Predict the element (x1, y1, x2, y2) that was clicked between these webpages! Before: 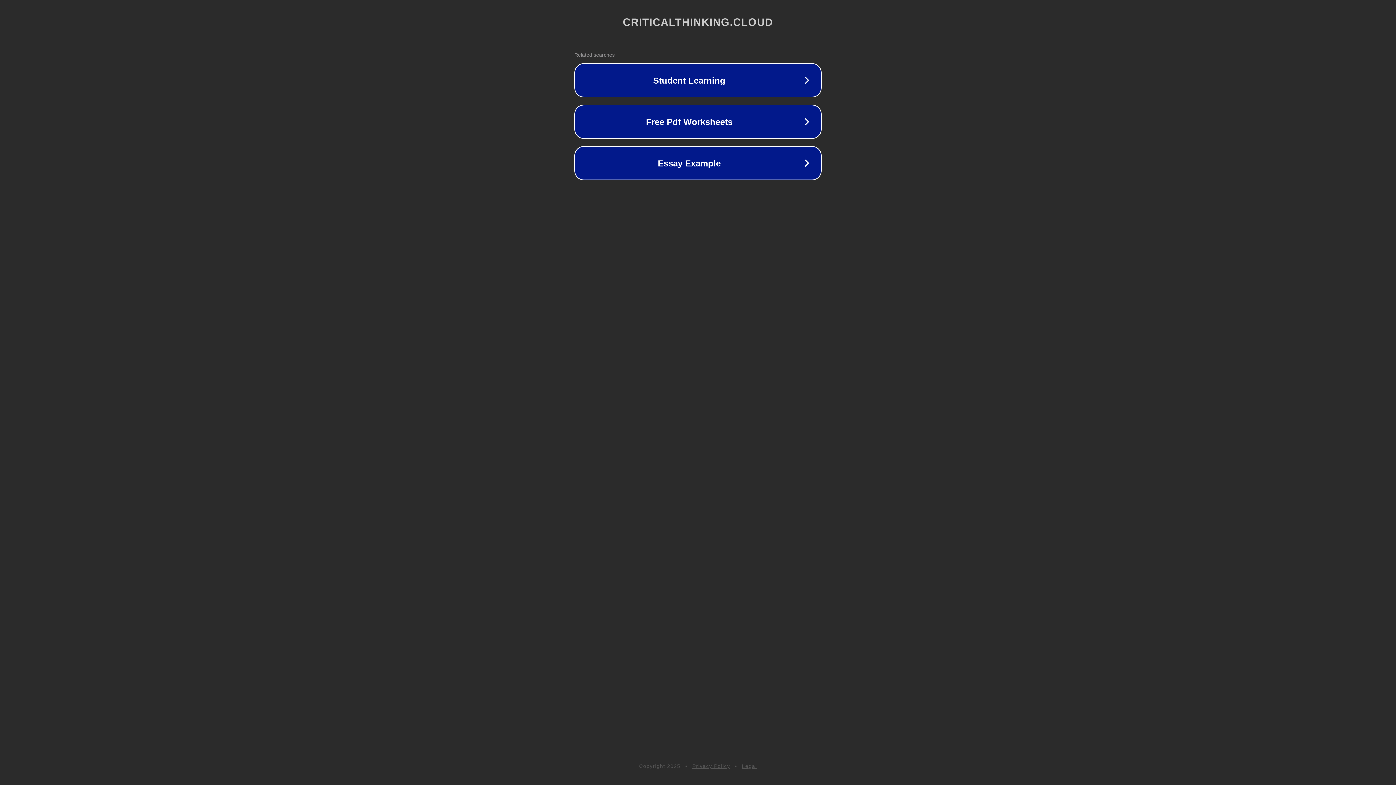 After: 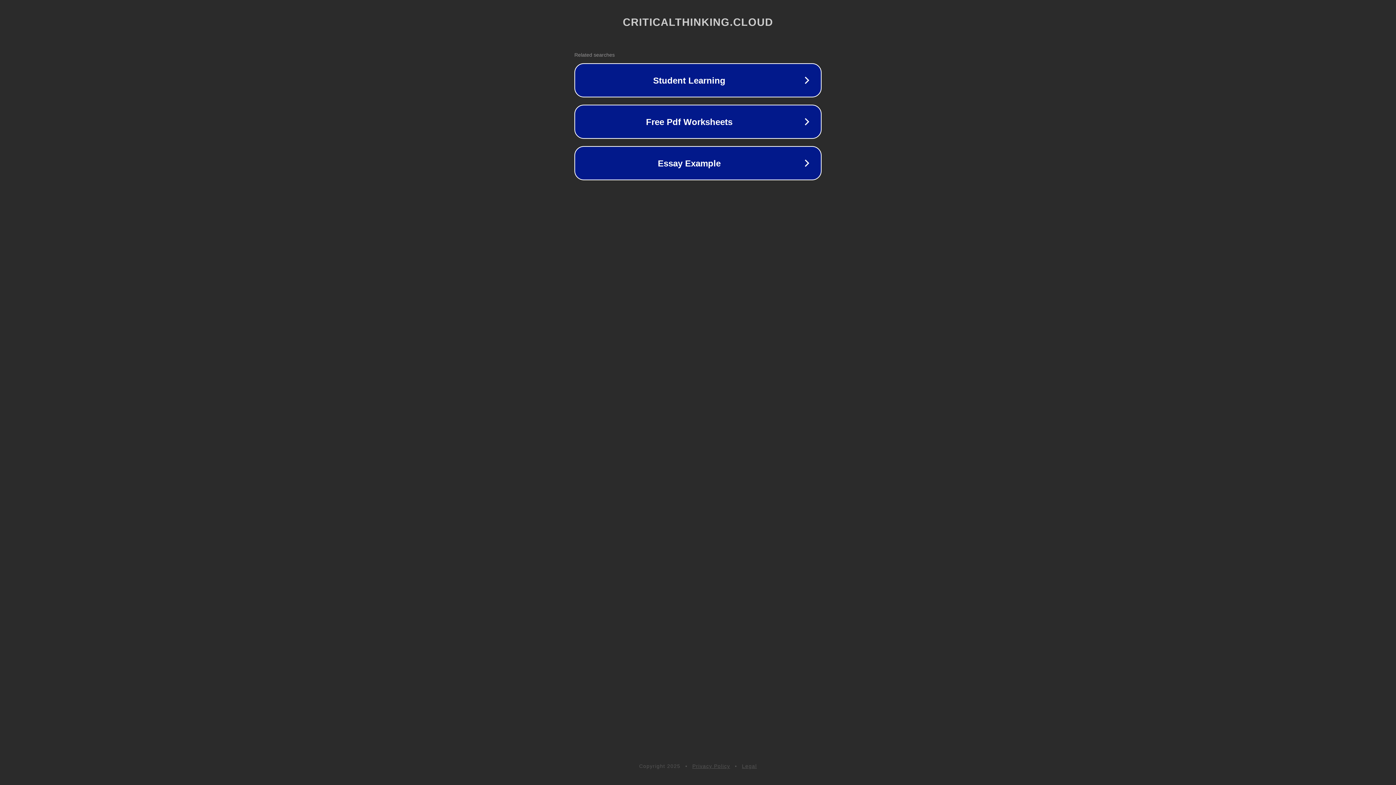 Action: bbox: (692, 763, 730, 769) label: Privacy Policy